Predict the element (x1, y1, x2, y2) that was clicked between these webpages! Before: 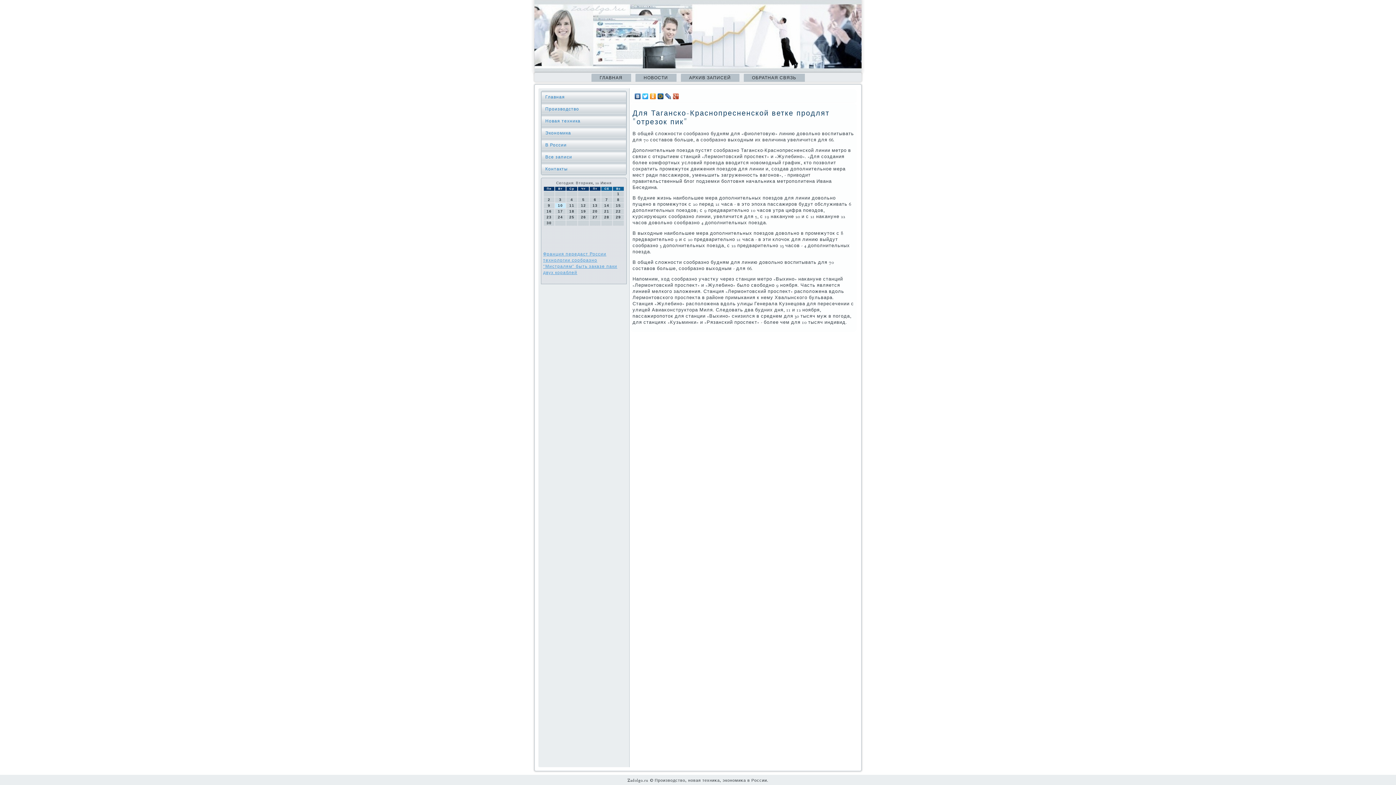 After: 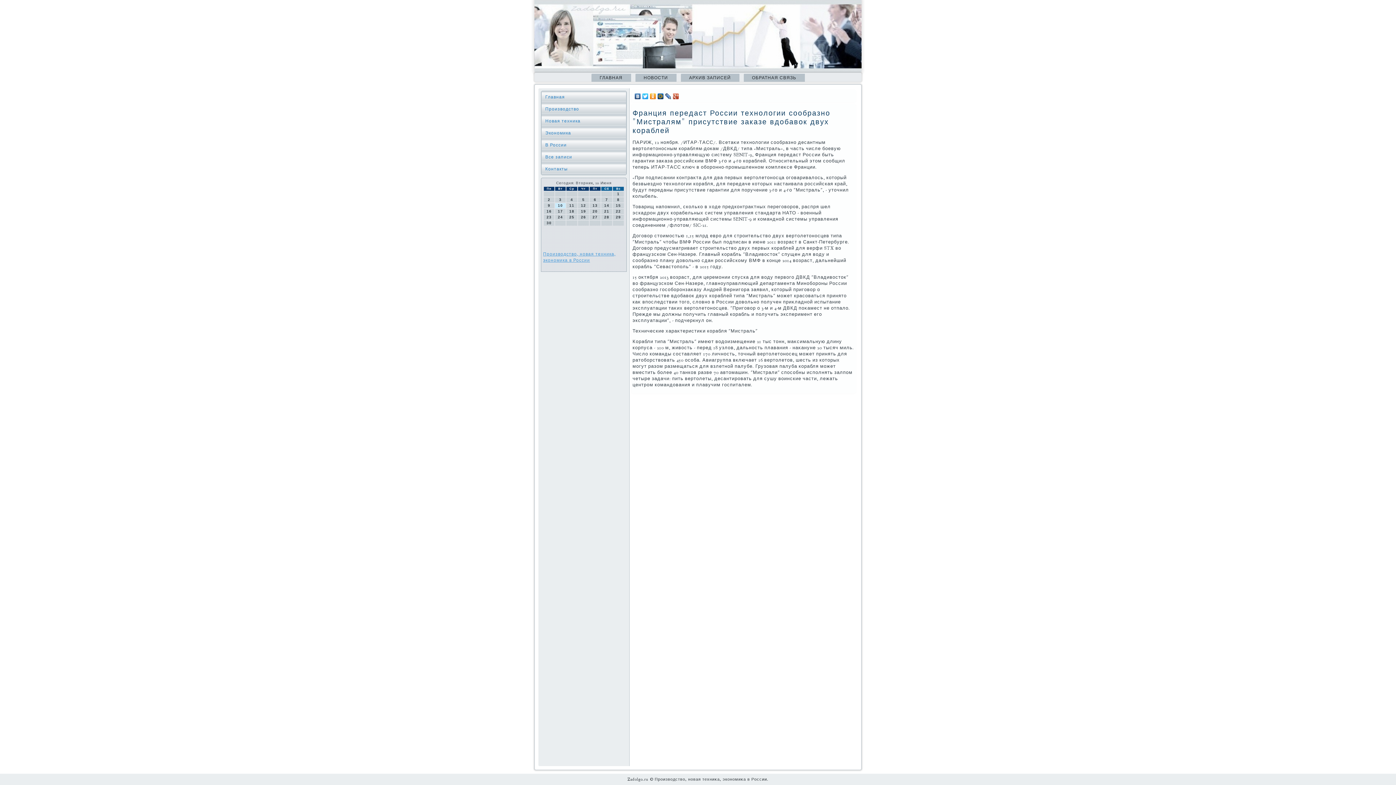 Action: label: Франция передаст России технологии сообразно "Мистралям" быть заказе паки двух кораблей bbox: (543, 251, 617, 275)